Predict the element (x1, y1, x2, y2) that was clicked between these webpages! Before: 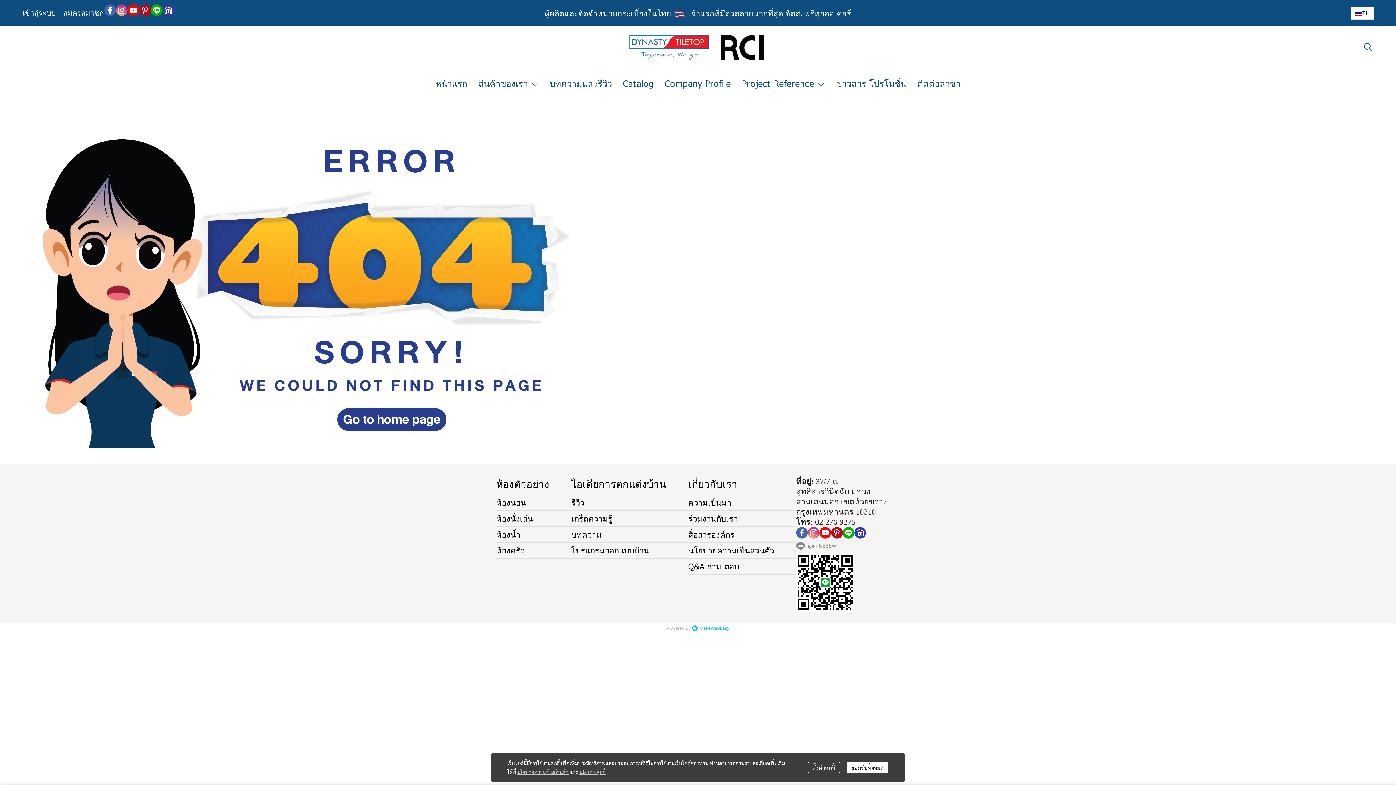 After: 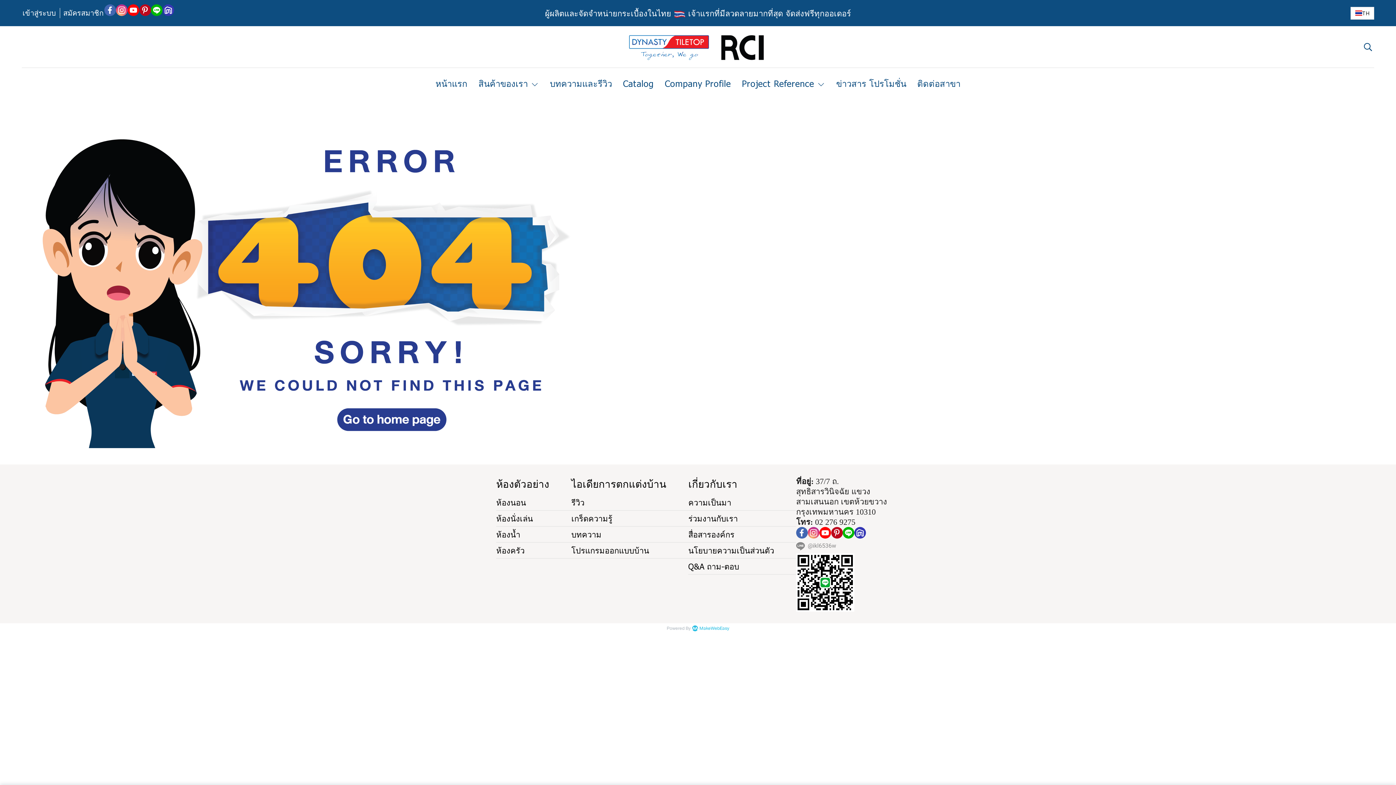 Action: label: ยอมรับทั้งหมด bbox: (846, 762, 888, 773)